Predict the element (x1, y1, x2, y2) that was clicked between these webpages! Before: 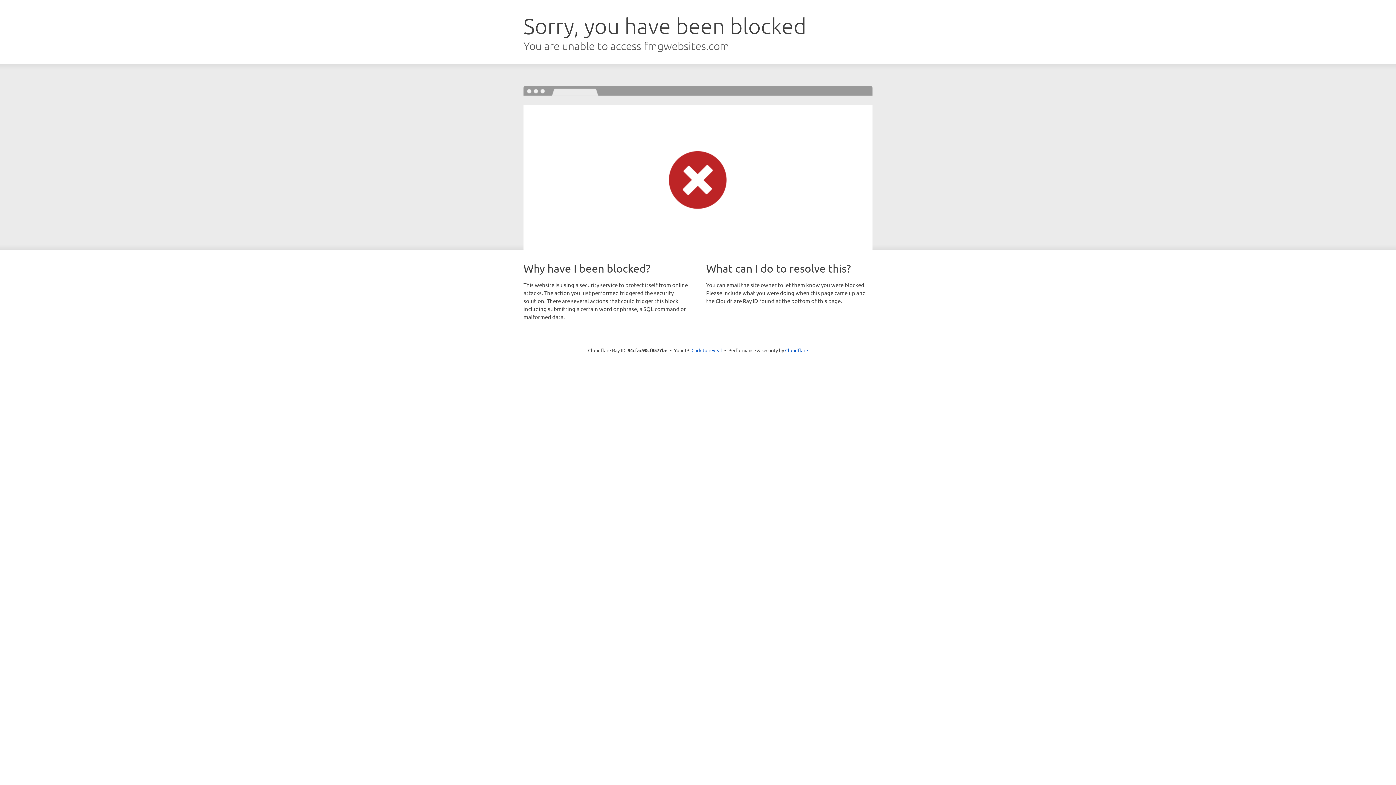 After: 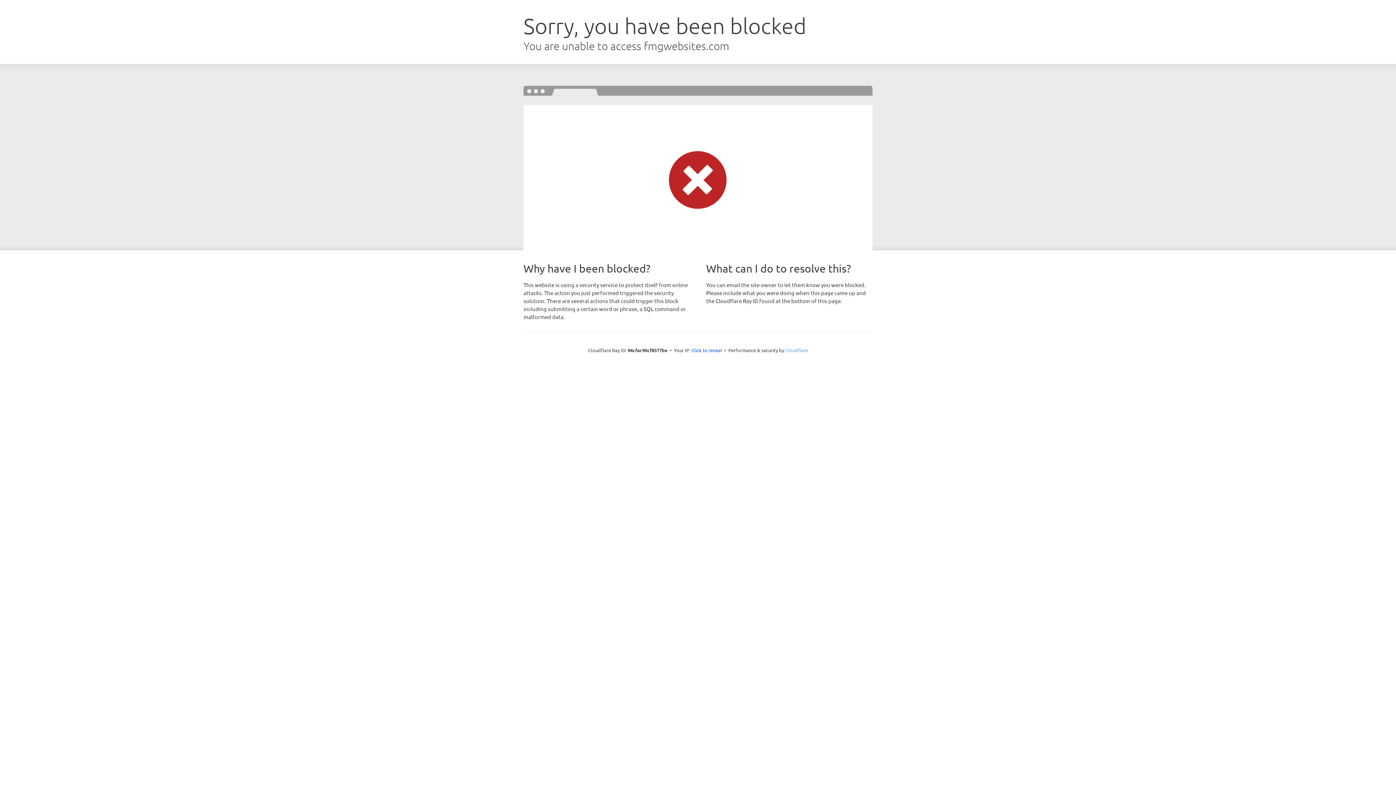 Action: label: Cloudflare bbox: (785, 347, 808, 353)